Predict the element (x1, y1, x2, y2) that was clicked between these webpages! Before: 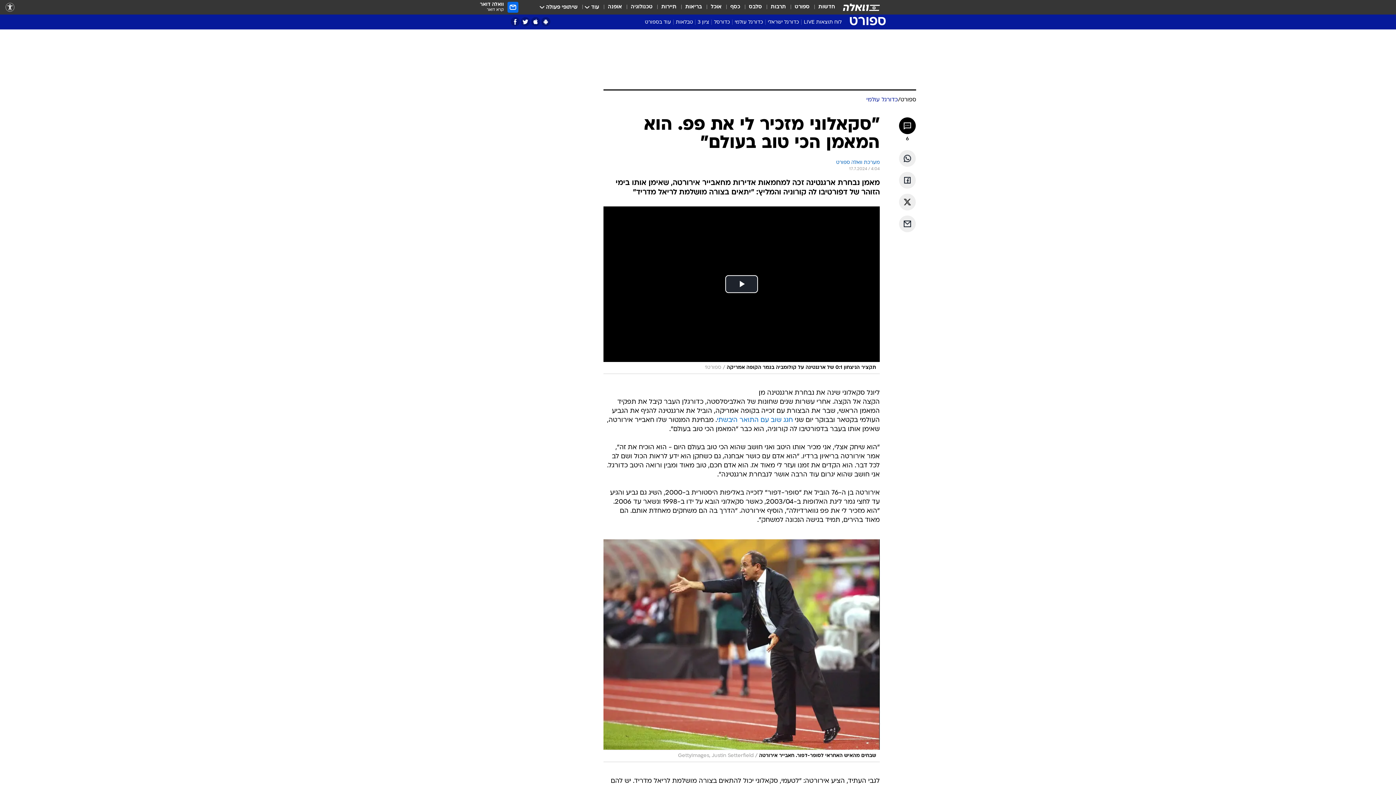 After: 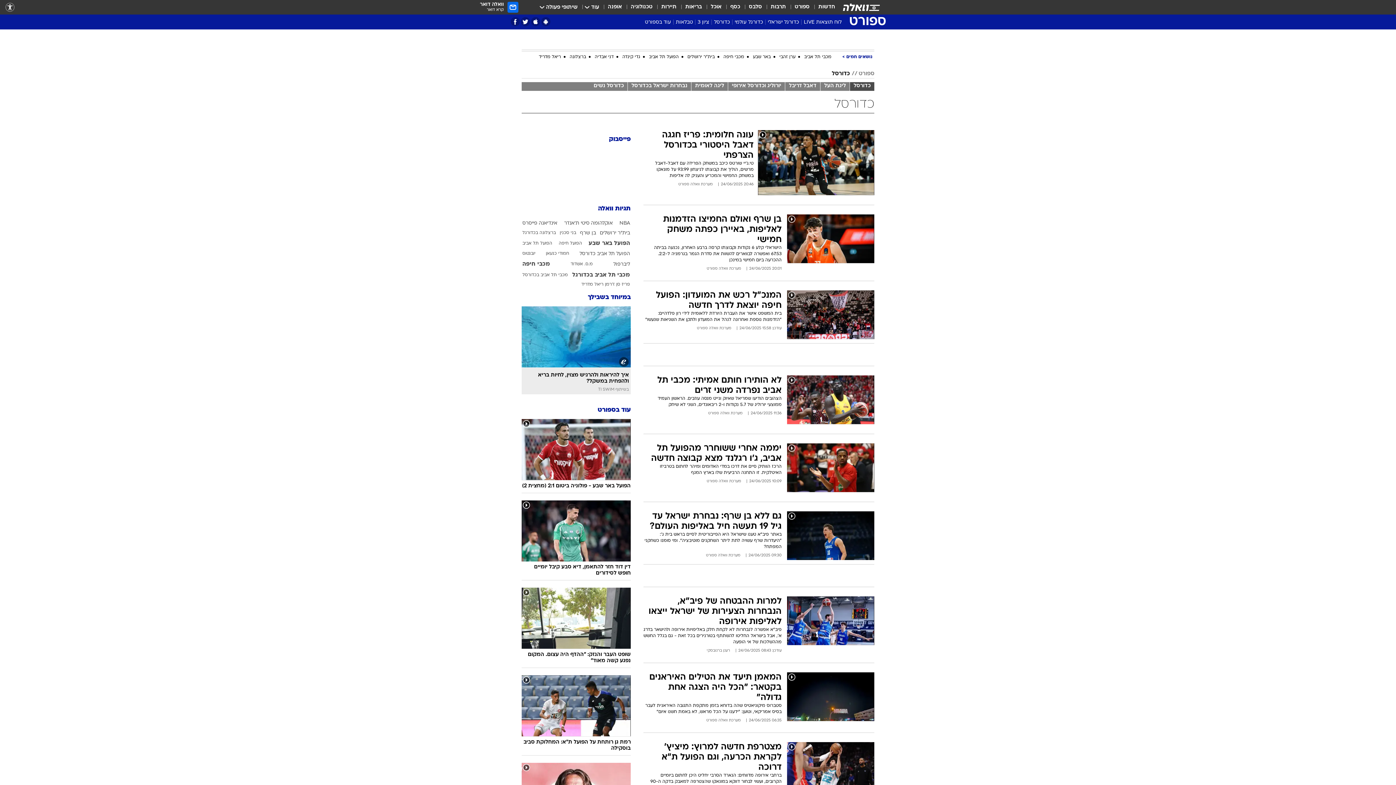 Action: label: כדורסל bbox: (712, 18, 732, 28)